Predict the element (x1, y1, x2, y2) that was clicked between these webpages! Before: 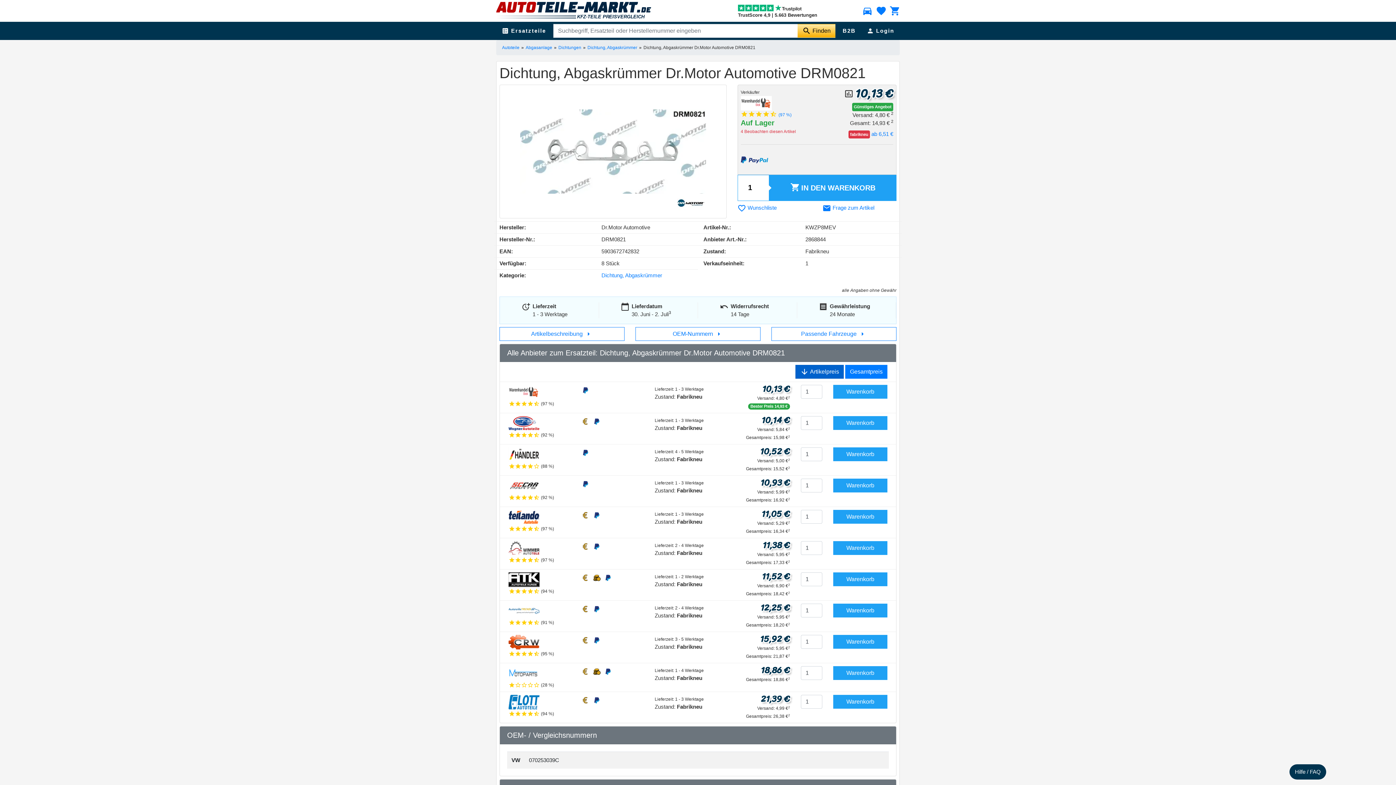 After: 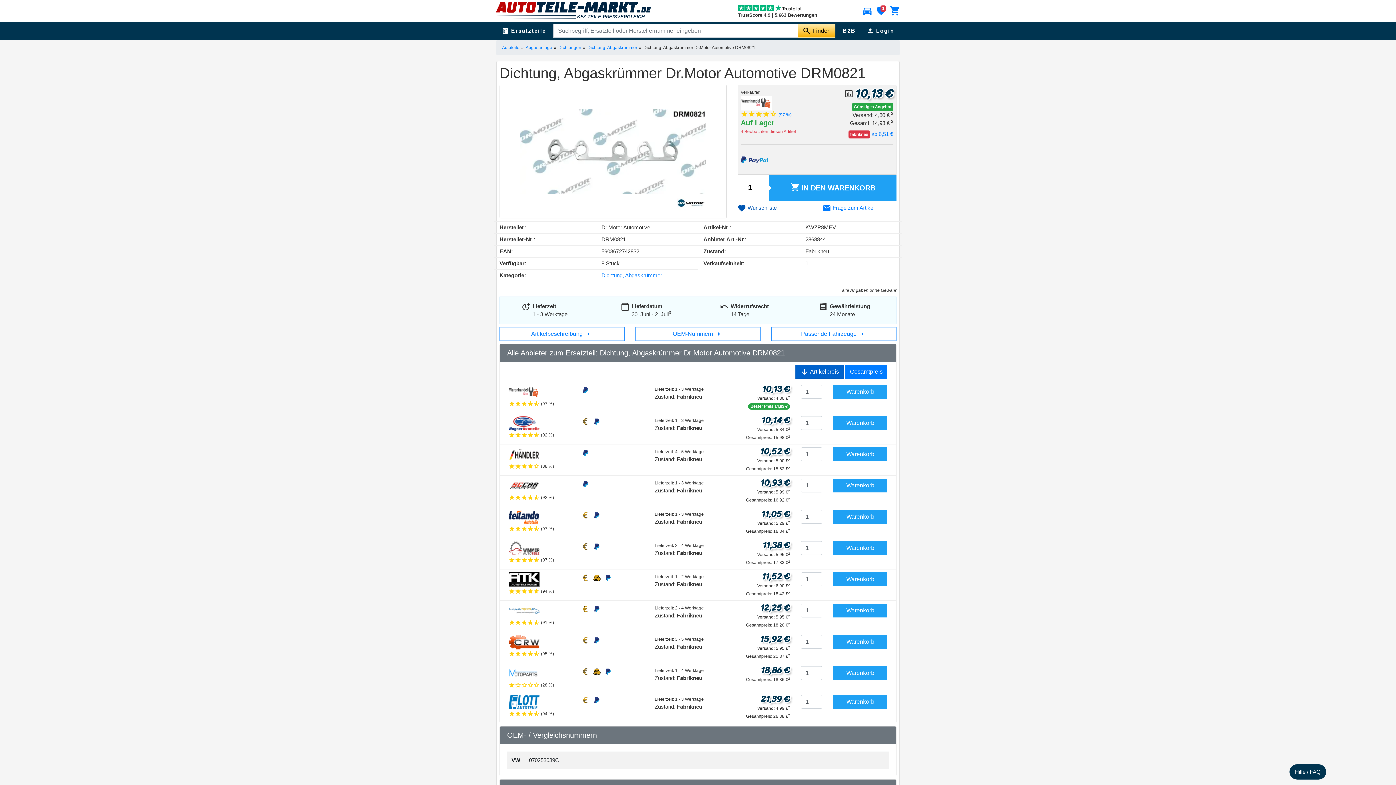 Action: bbox: (737, 204, 776, 211) label: favorite_border Wunschliste